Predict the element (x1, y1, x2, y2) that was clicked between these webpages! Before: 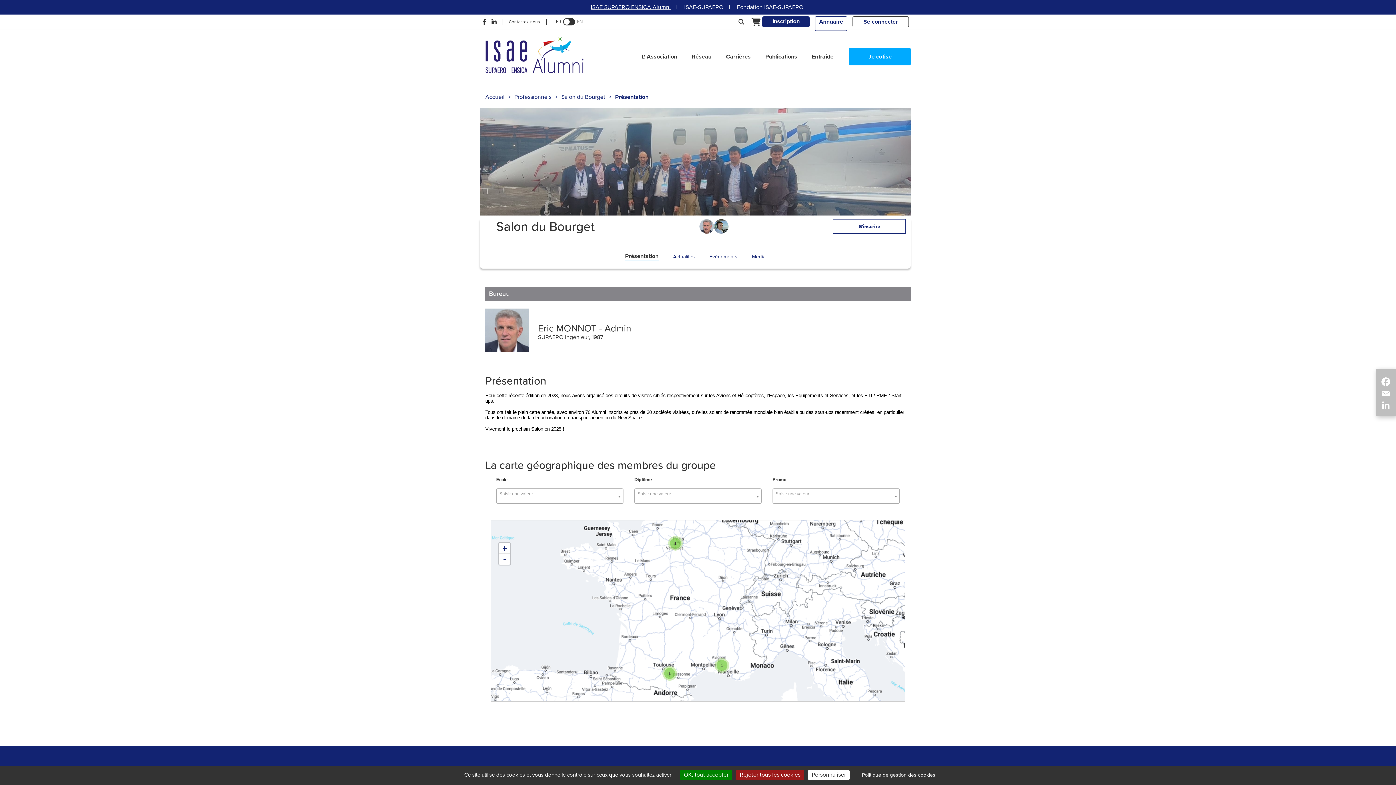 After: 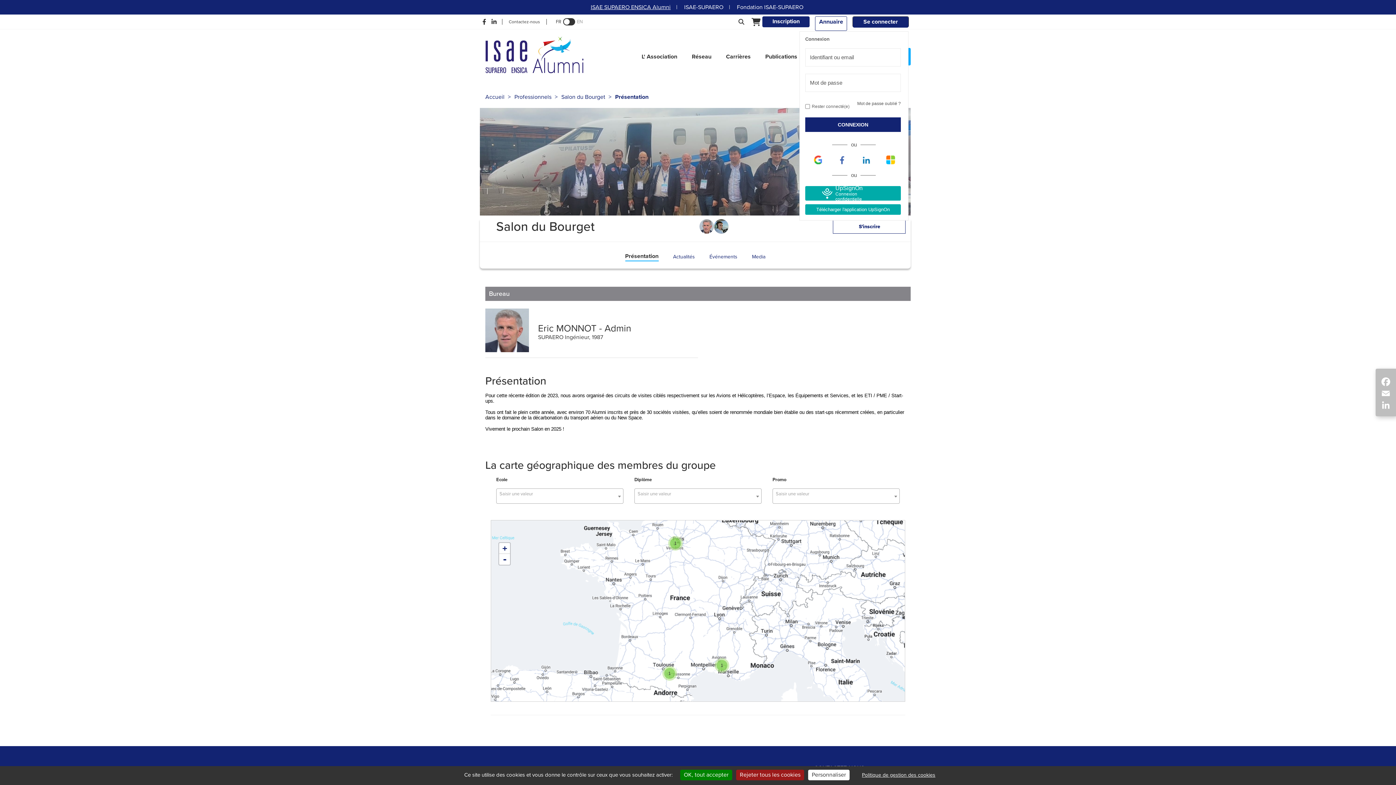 Action: label: Se connecter bbox: (853, 16, 908, 27)